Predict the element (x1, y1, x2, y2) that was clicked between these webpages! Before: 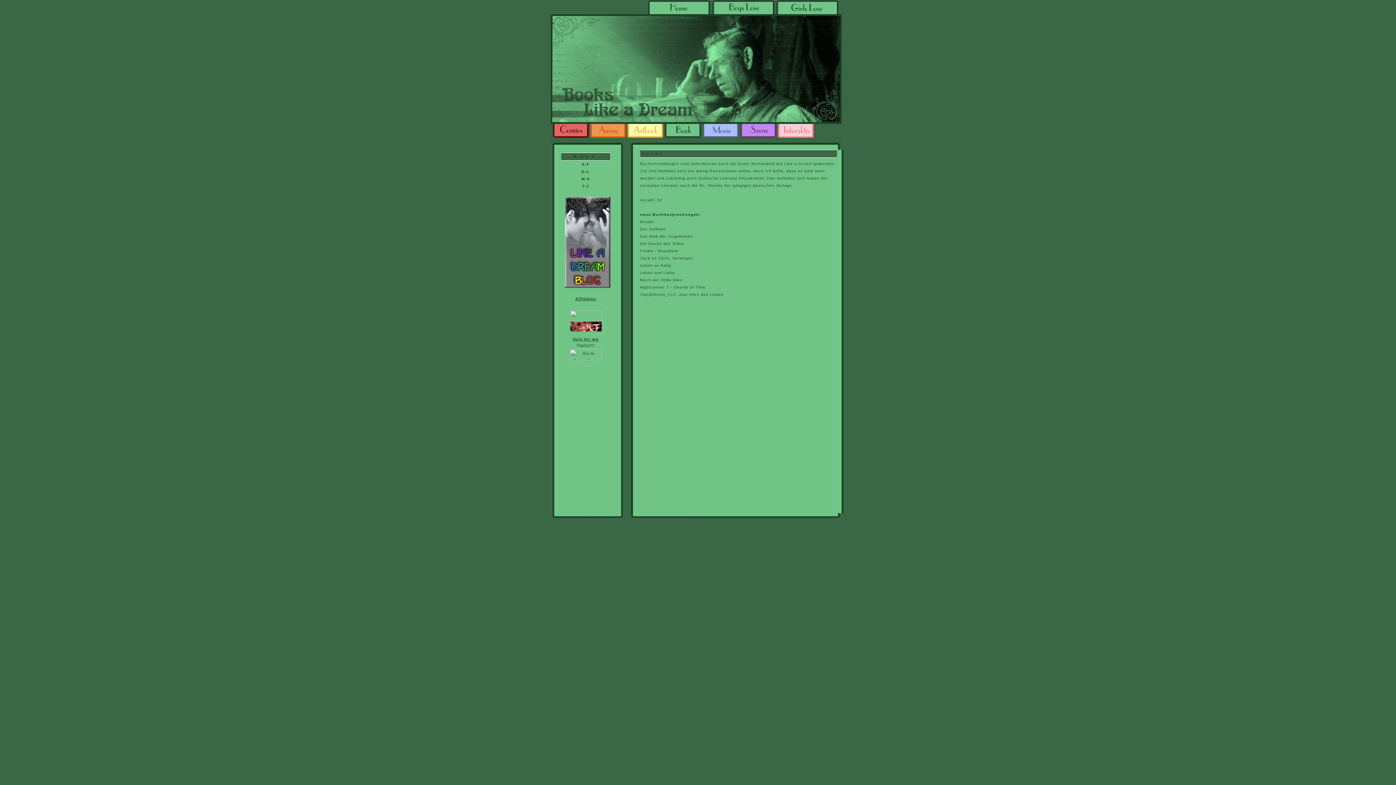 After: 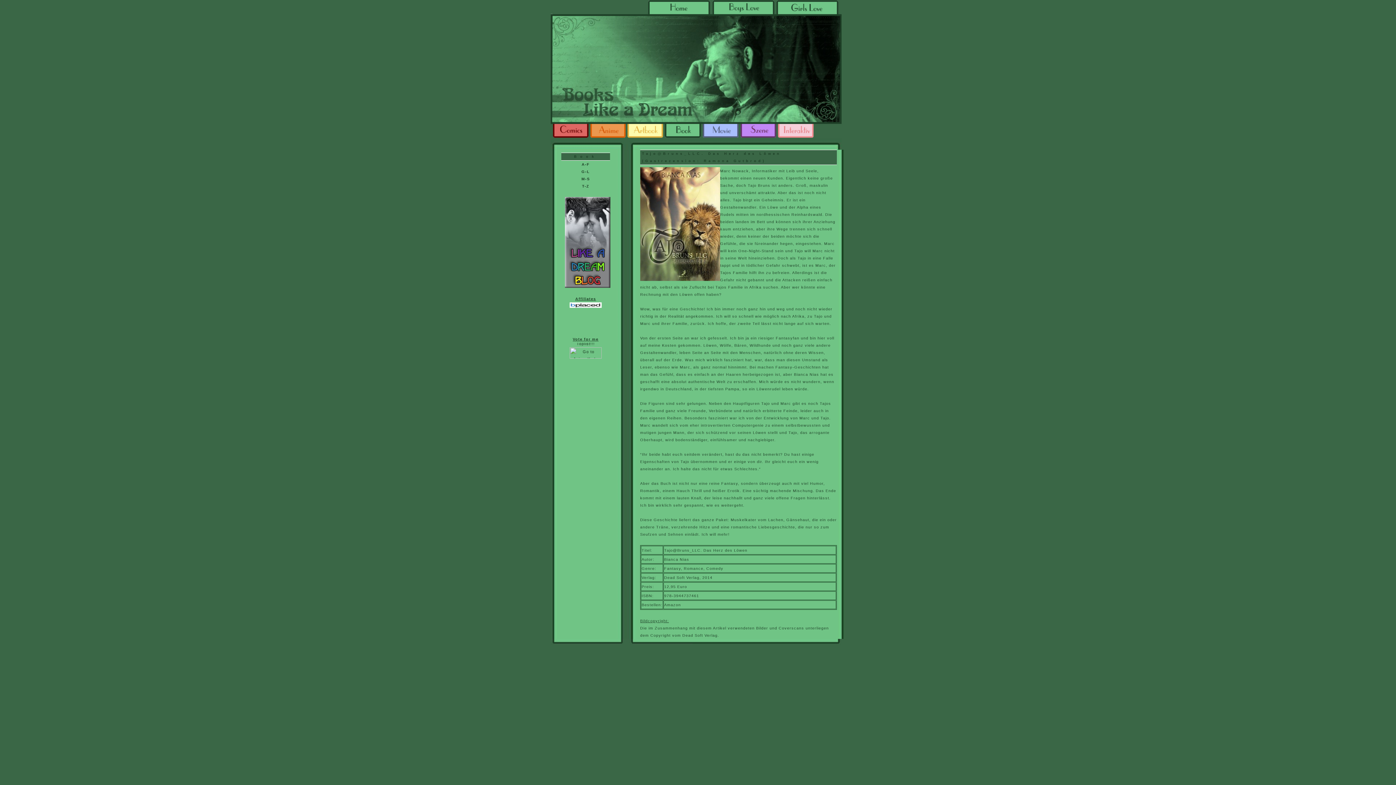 Action: bbox: (640, 292, 723, 296) label: Tajo@Bruns_LLC. Das Herz des Löwen